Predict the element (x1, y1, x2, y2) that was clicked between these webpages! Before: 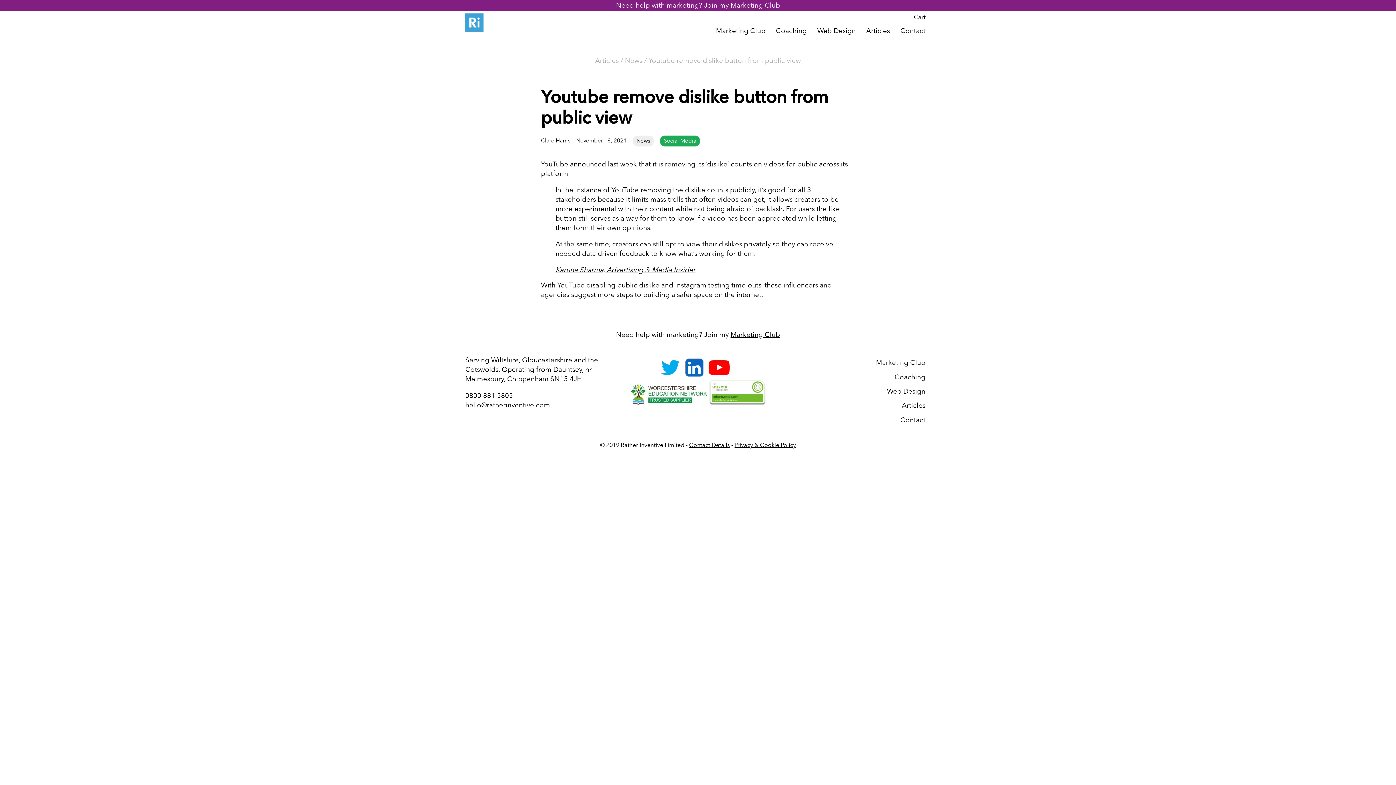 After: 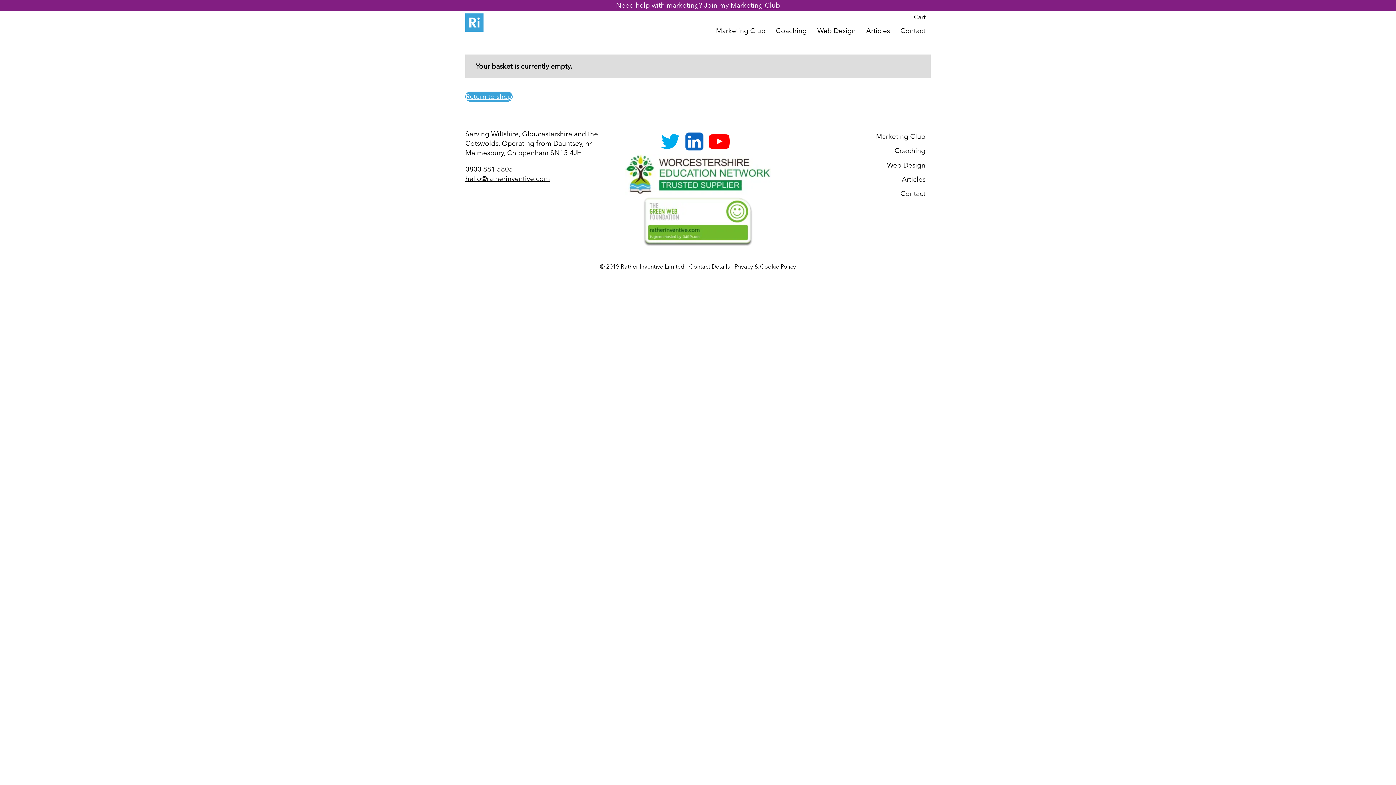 Action: label: Cart bbox: (908, 10, 930, 23)